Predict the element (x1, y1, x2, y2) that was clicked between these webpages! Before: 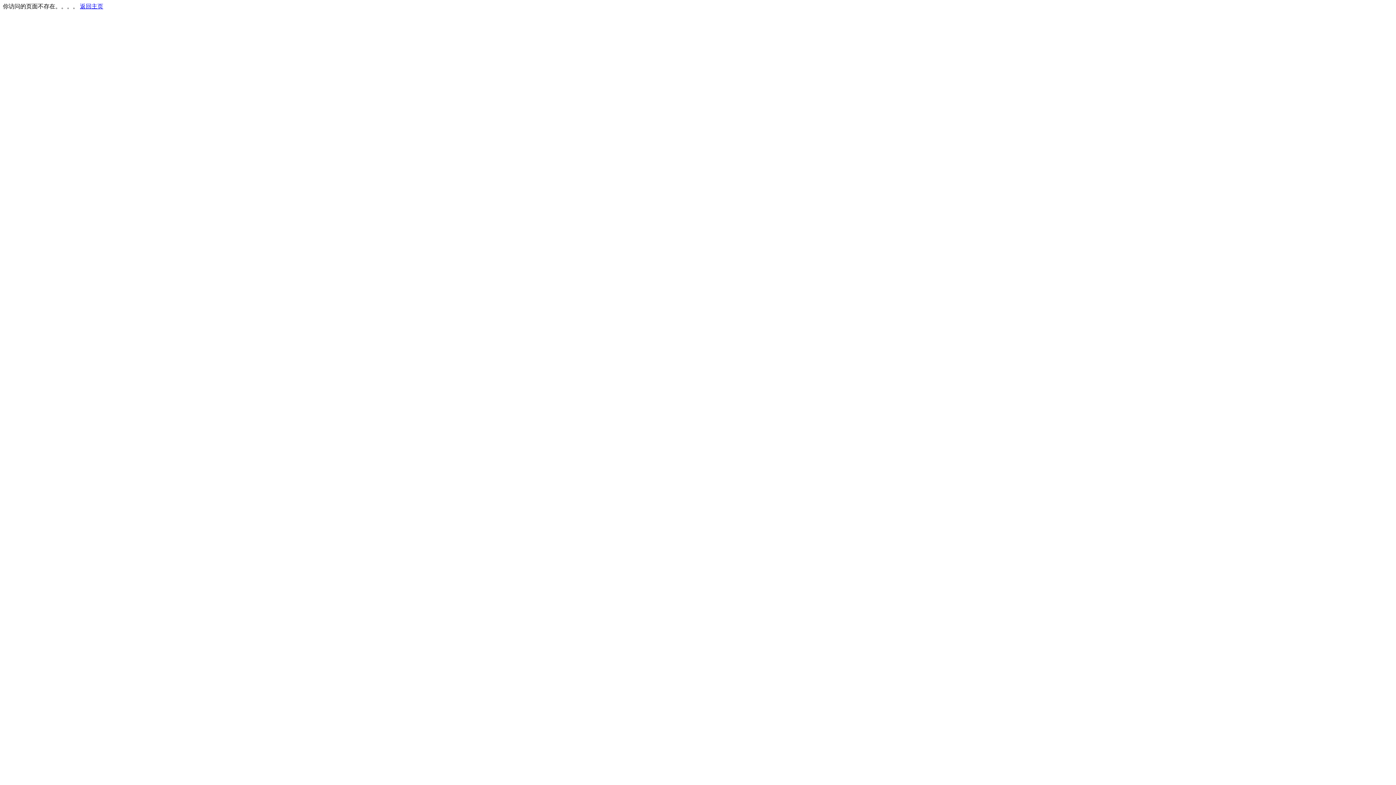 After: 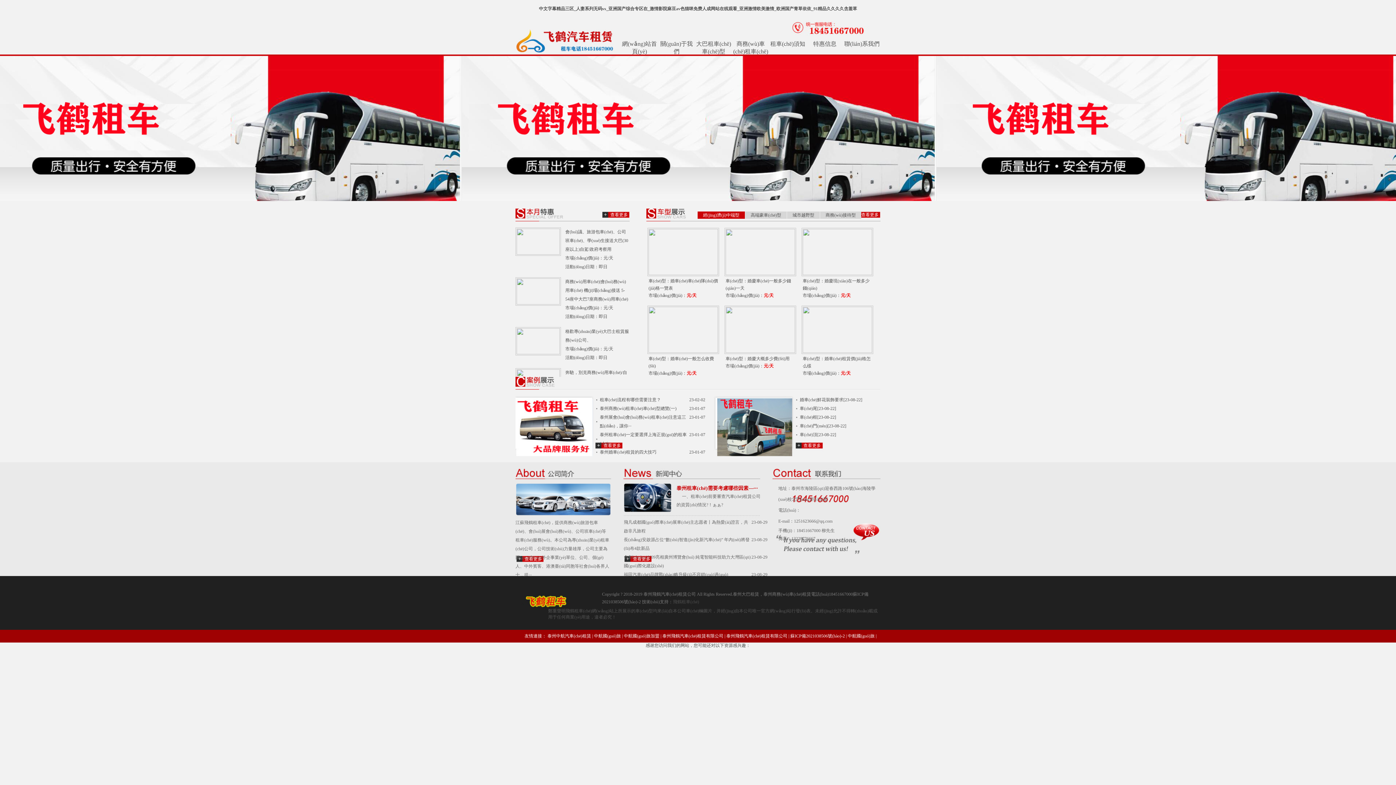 Action: bbox: (80, 3, 103, 9) label: 返回主页